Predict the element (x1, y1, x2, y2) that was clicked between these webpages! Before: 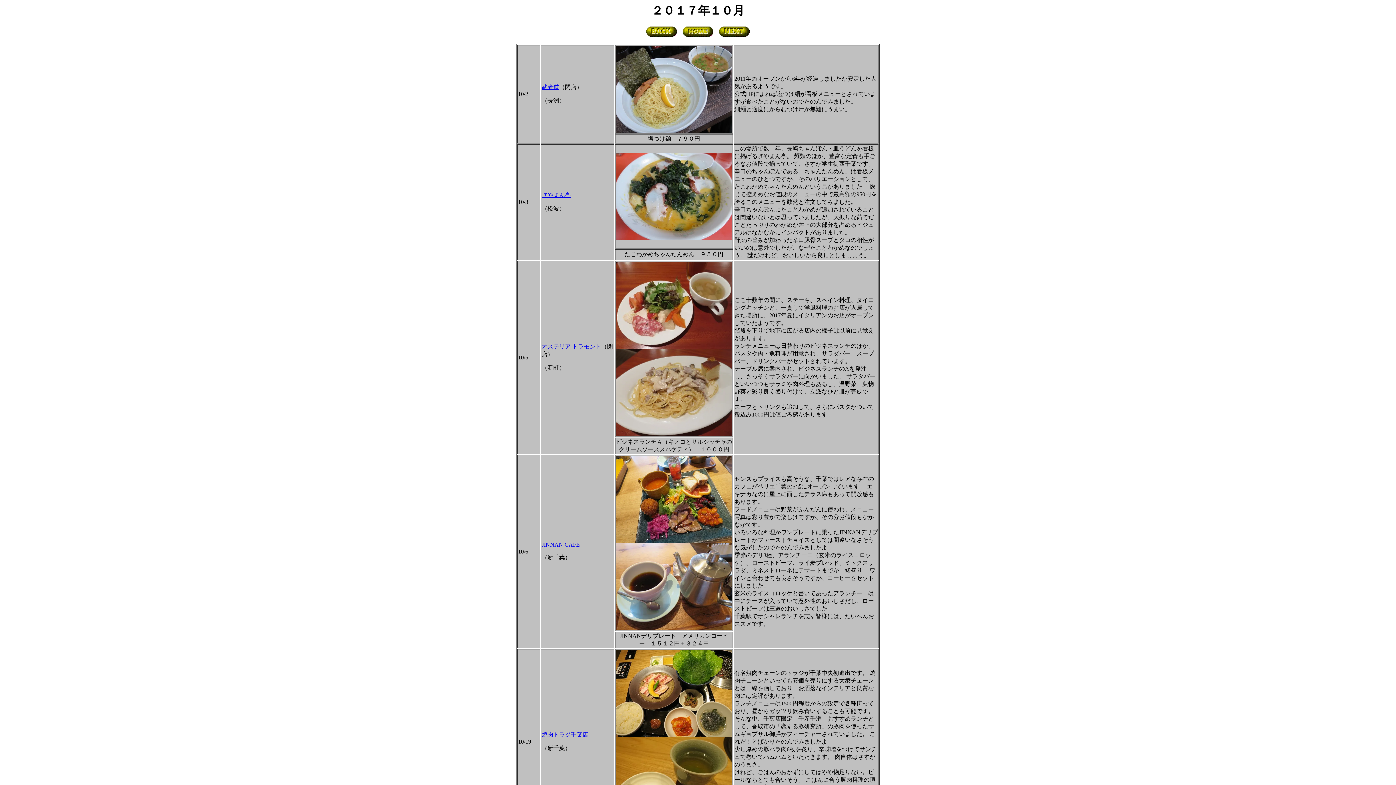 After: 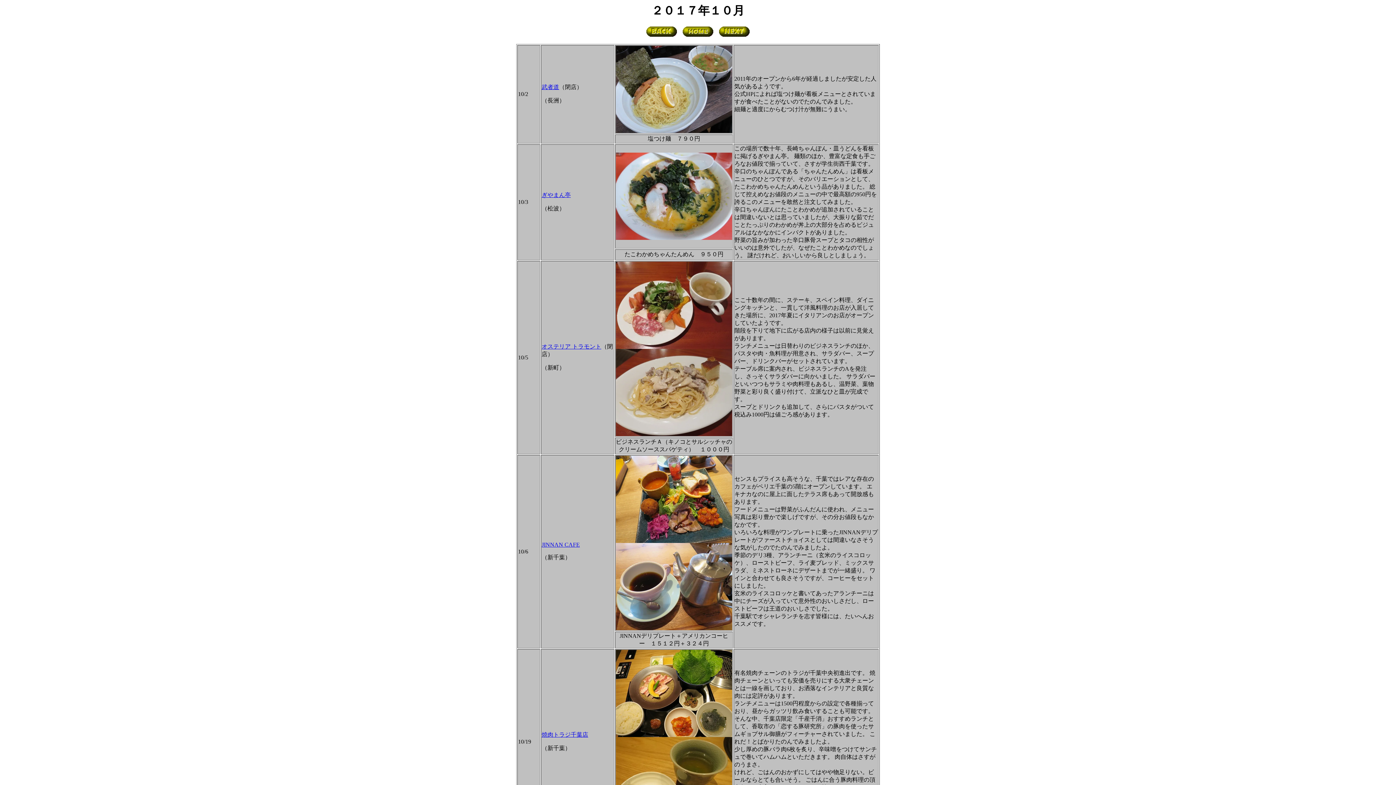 Action: bbox: (518, 739, 531, 745) label: 10/19